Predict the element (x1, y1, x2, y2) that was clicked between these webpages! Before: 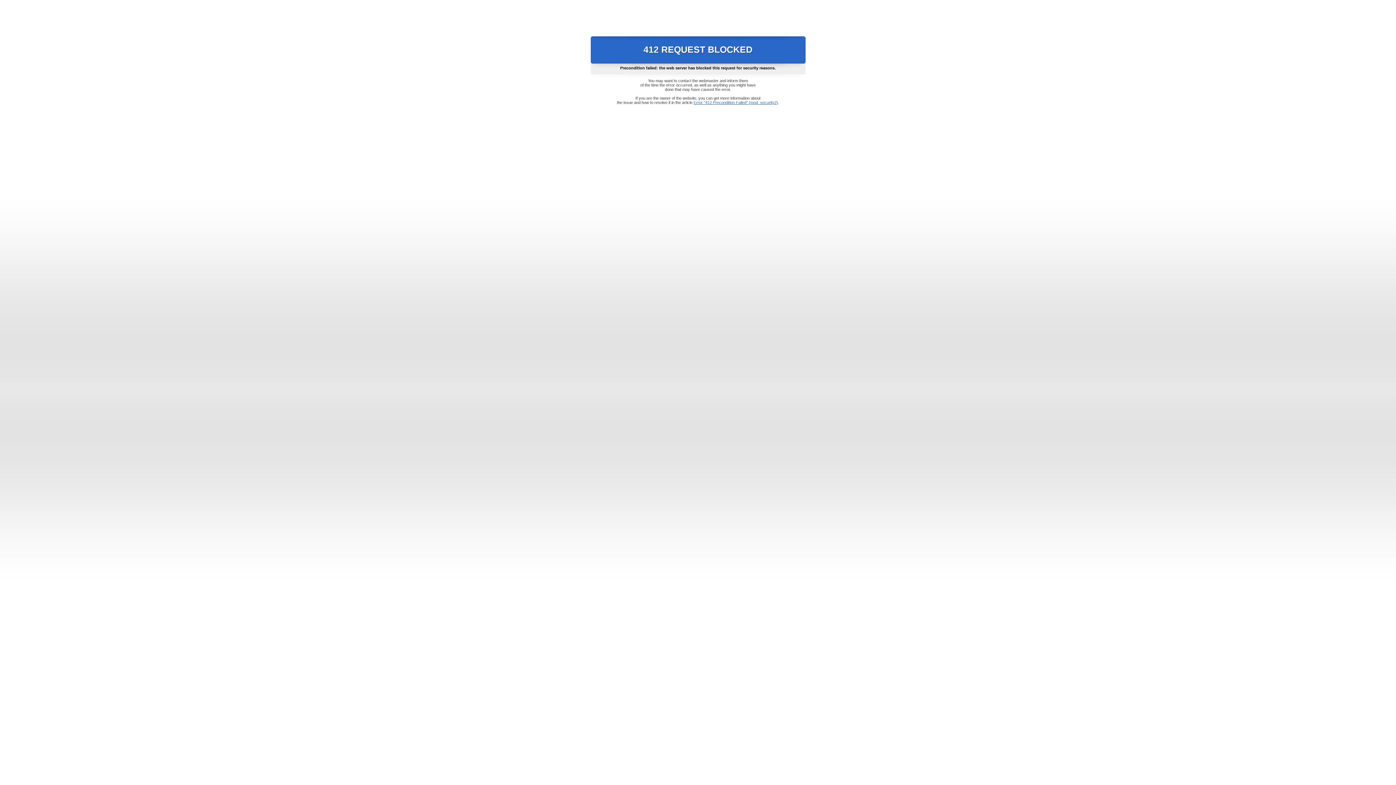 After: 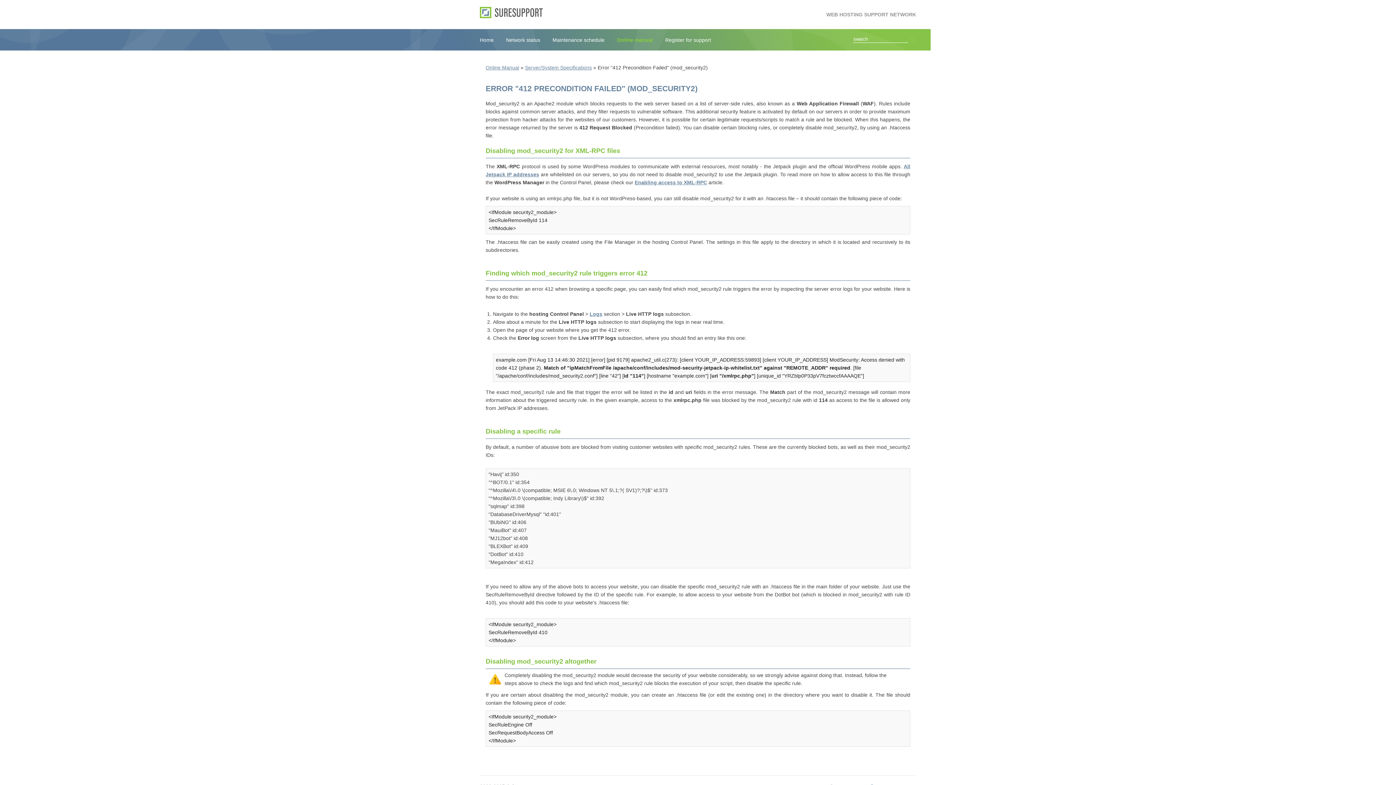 Action: bbox: (693, 100, 778, 104) label: Error "412 Precondition Failed" (mod_security2)